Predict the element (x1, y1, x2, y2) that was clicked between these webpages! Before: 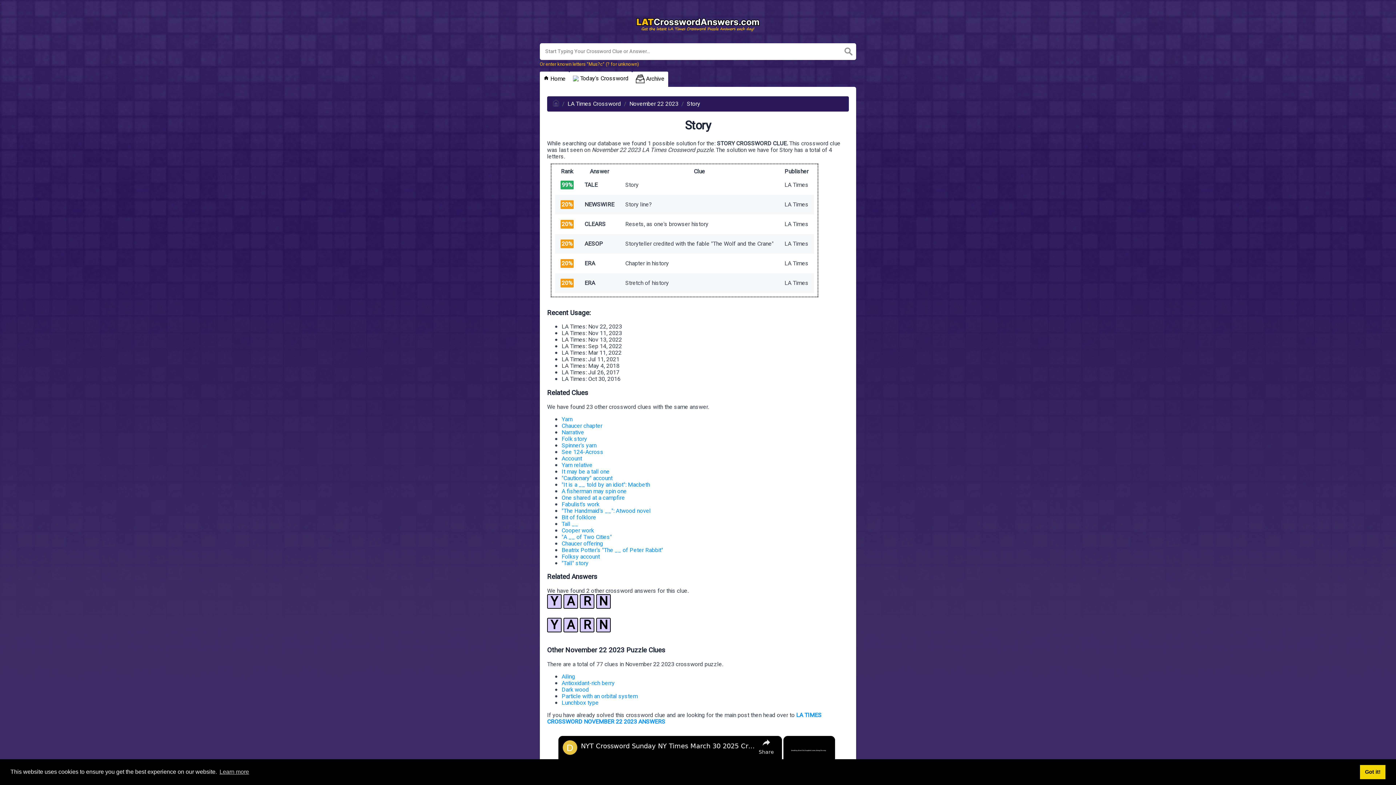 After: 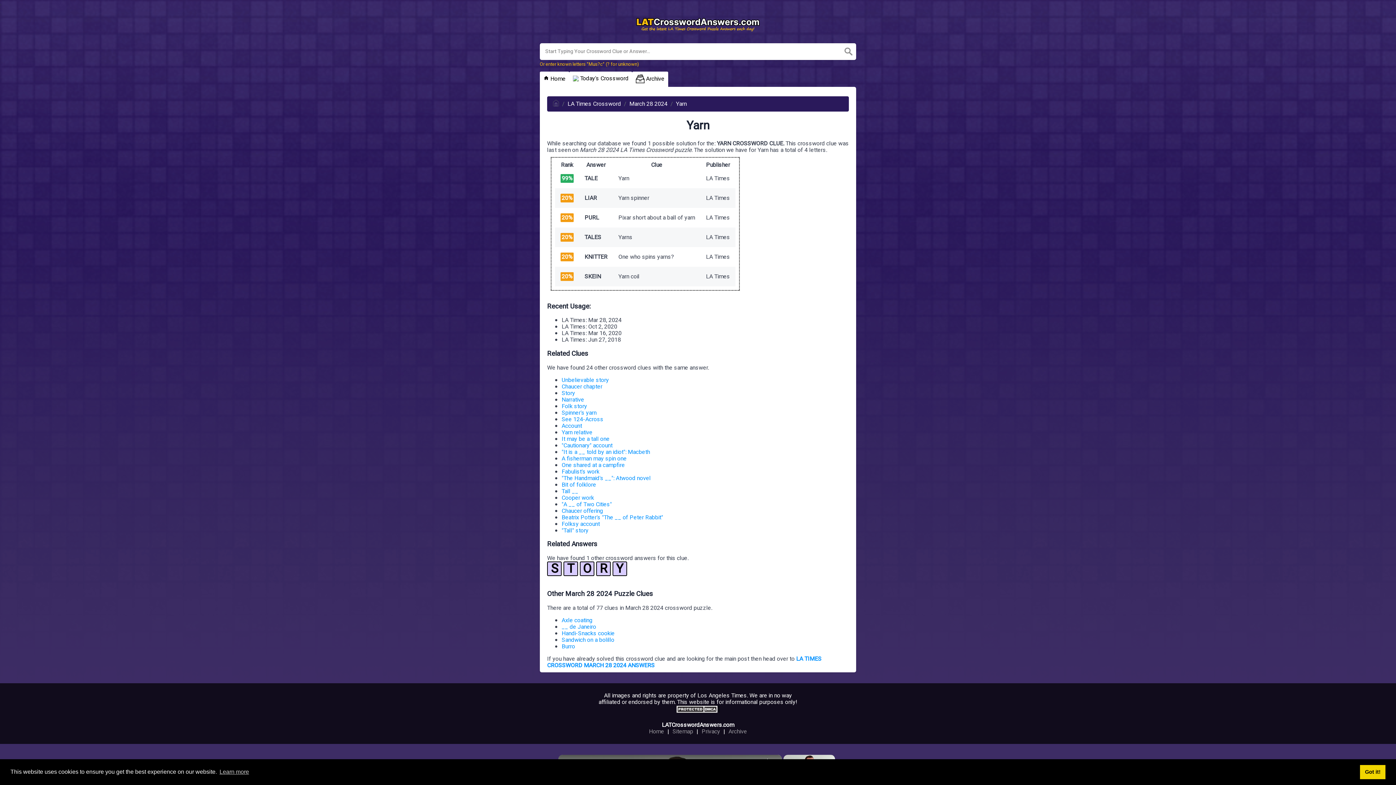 Action: bbox: (561, 415, 572, 423) label: Yarn